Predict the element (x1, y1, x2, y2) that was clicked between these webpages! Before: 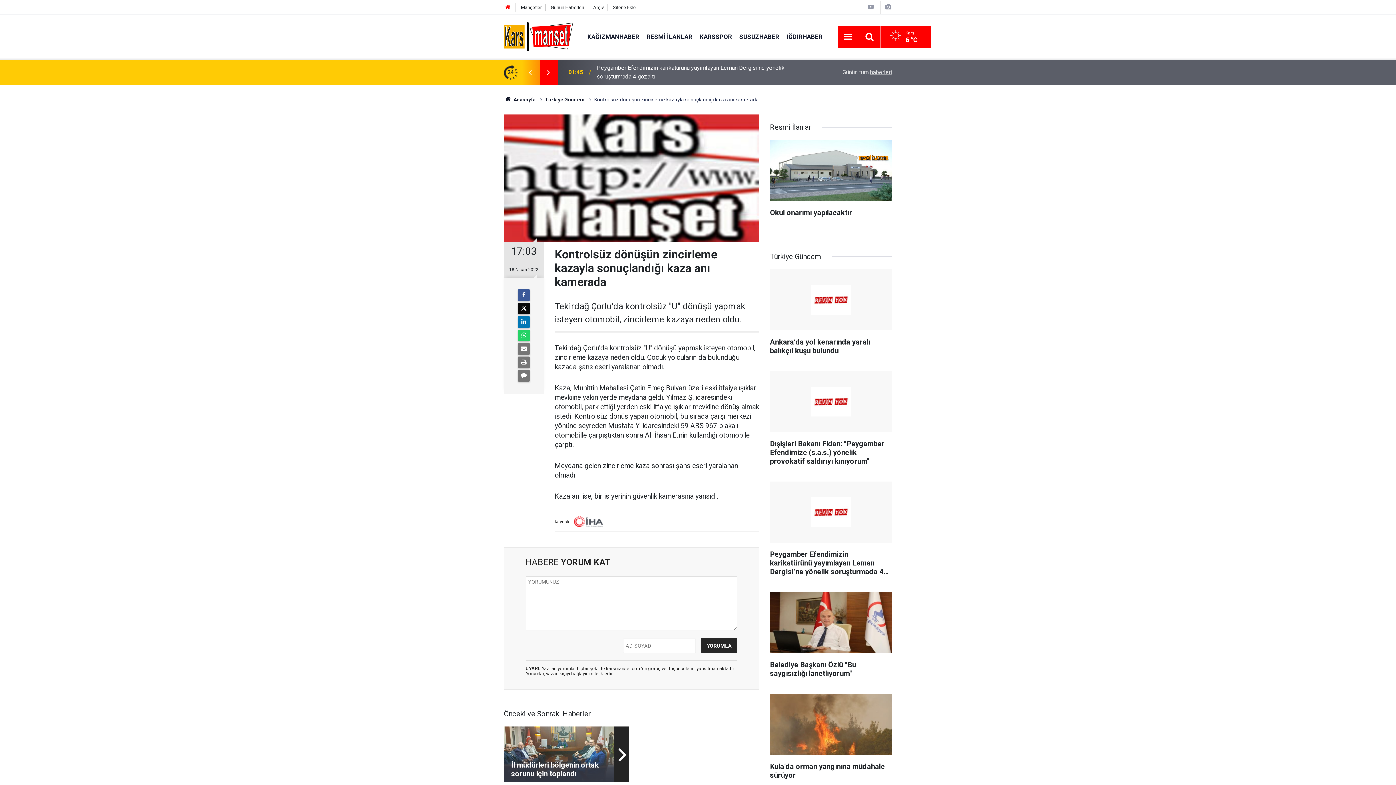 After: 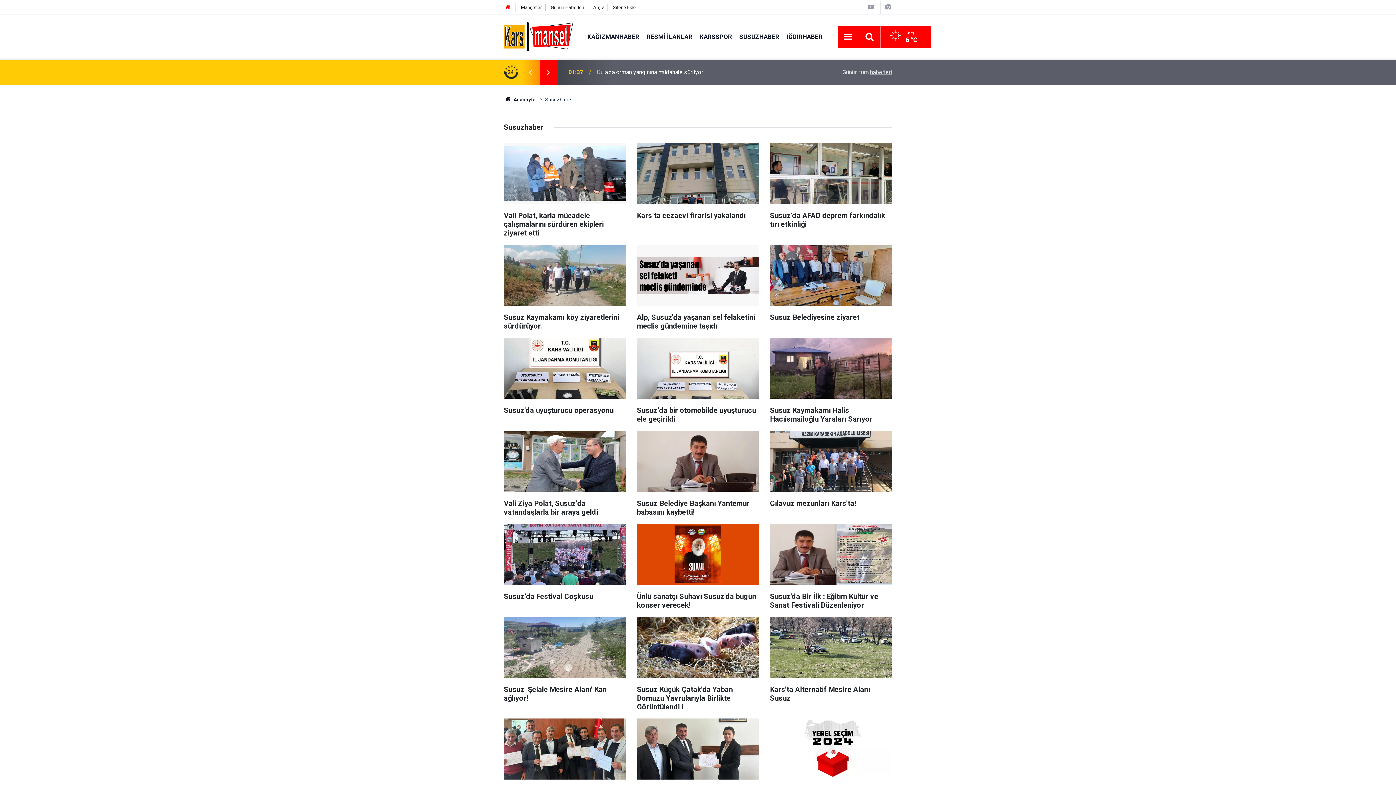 Action: bbox: (735, 32, 783, 40) label: SUSUZHABER